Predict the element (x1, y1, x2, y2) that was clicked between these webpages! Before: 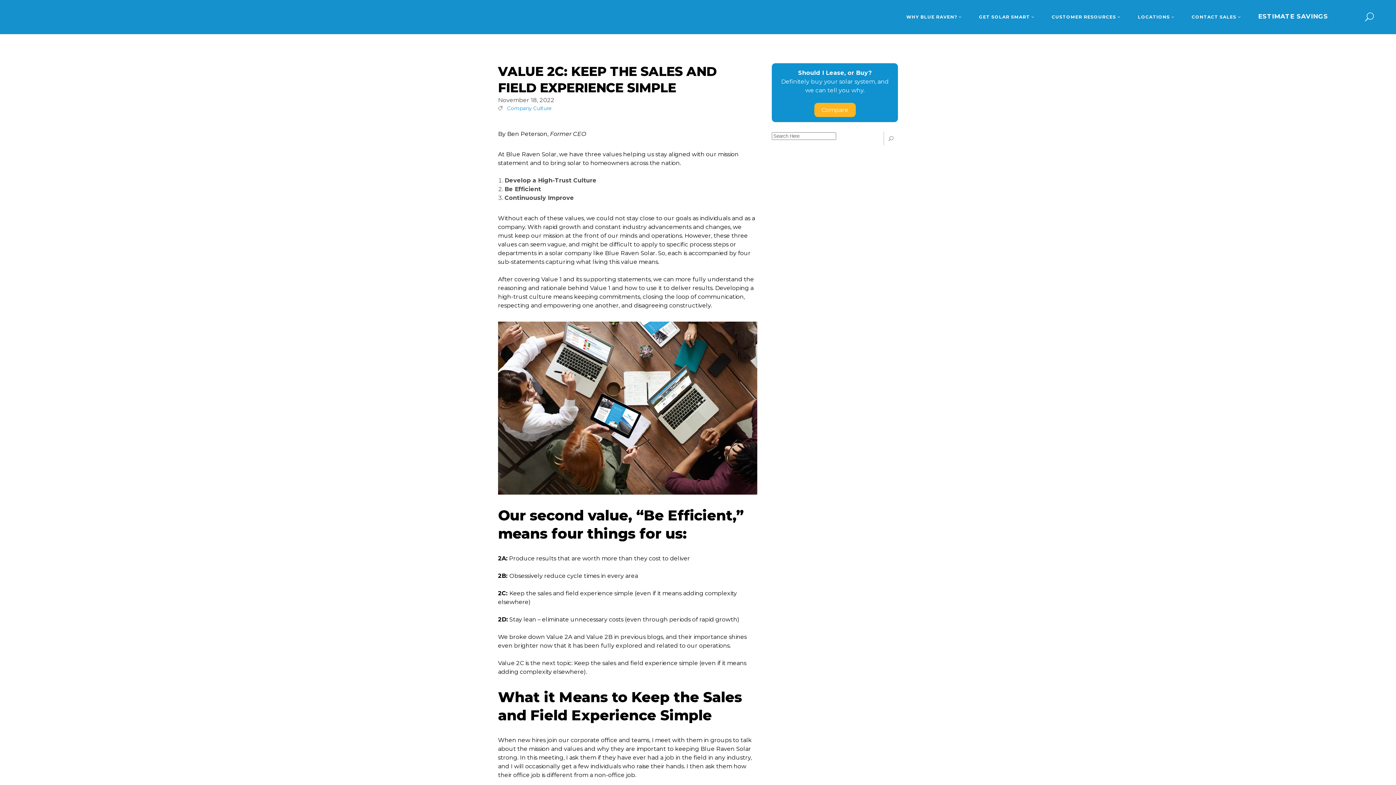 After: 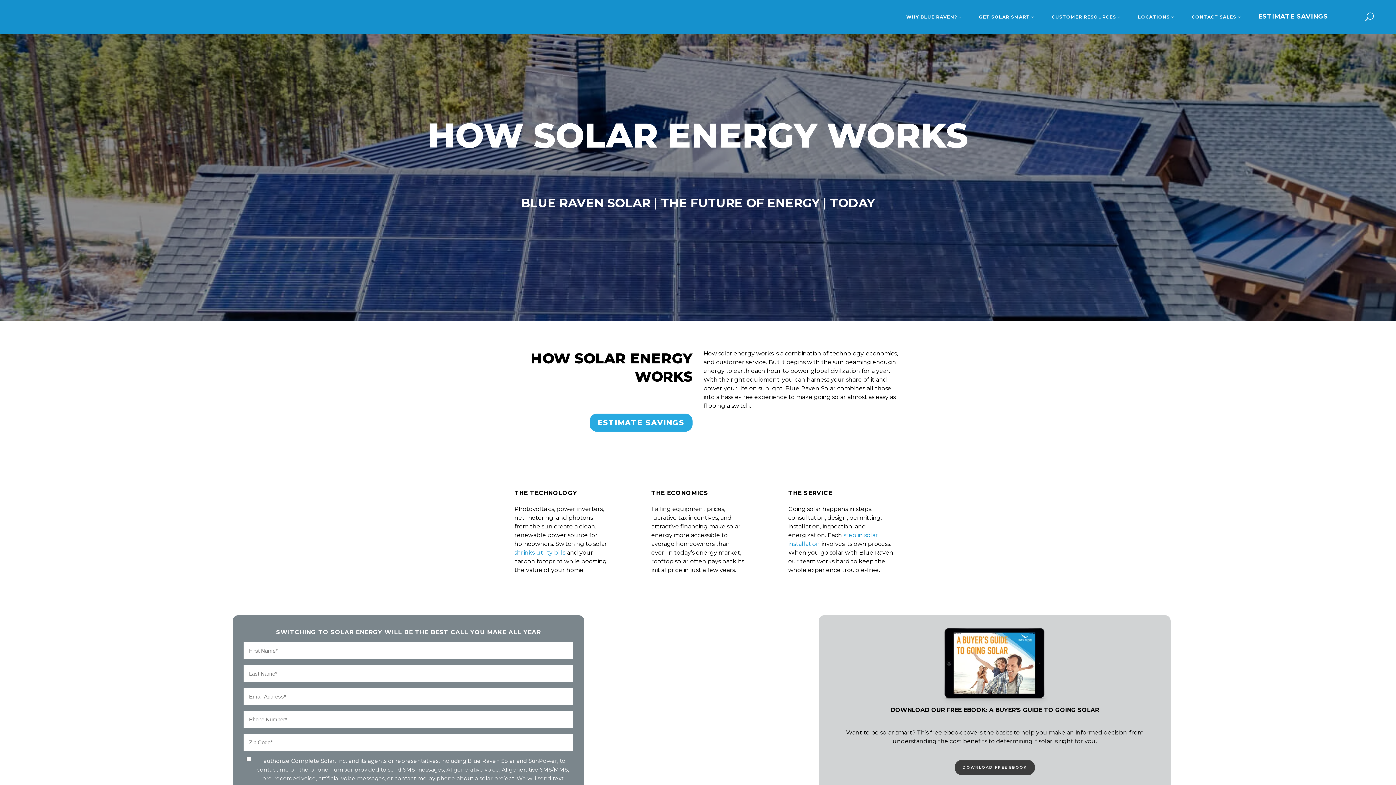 Action: bbox: (972, 0, 1043, 34) label: GET SOLAR SMART